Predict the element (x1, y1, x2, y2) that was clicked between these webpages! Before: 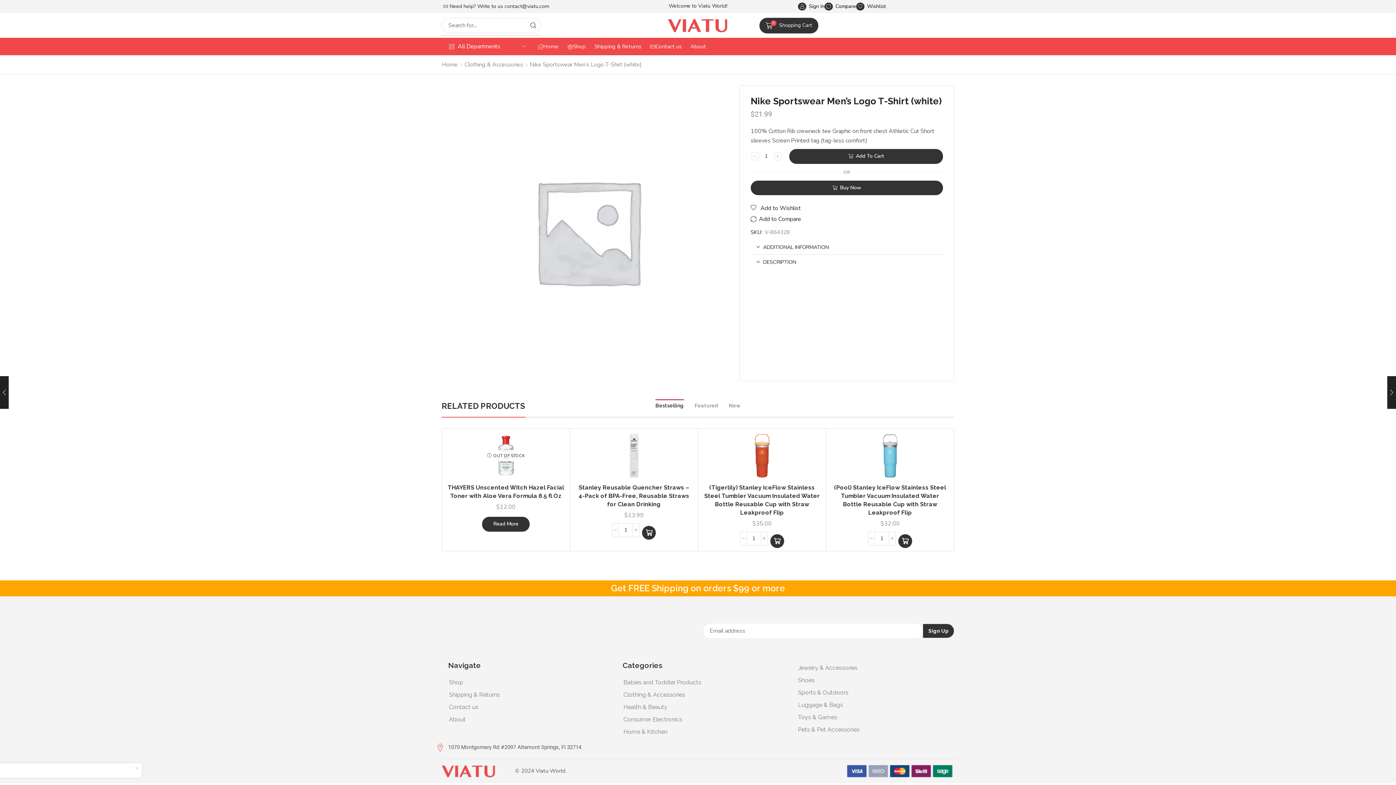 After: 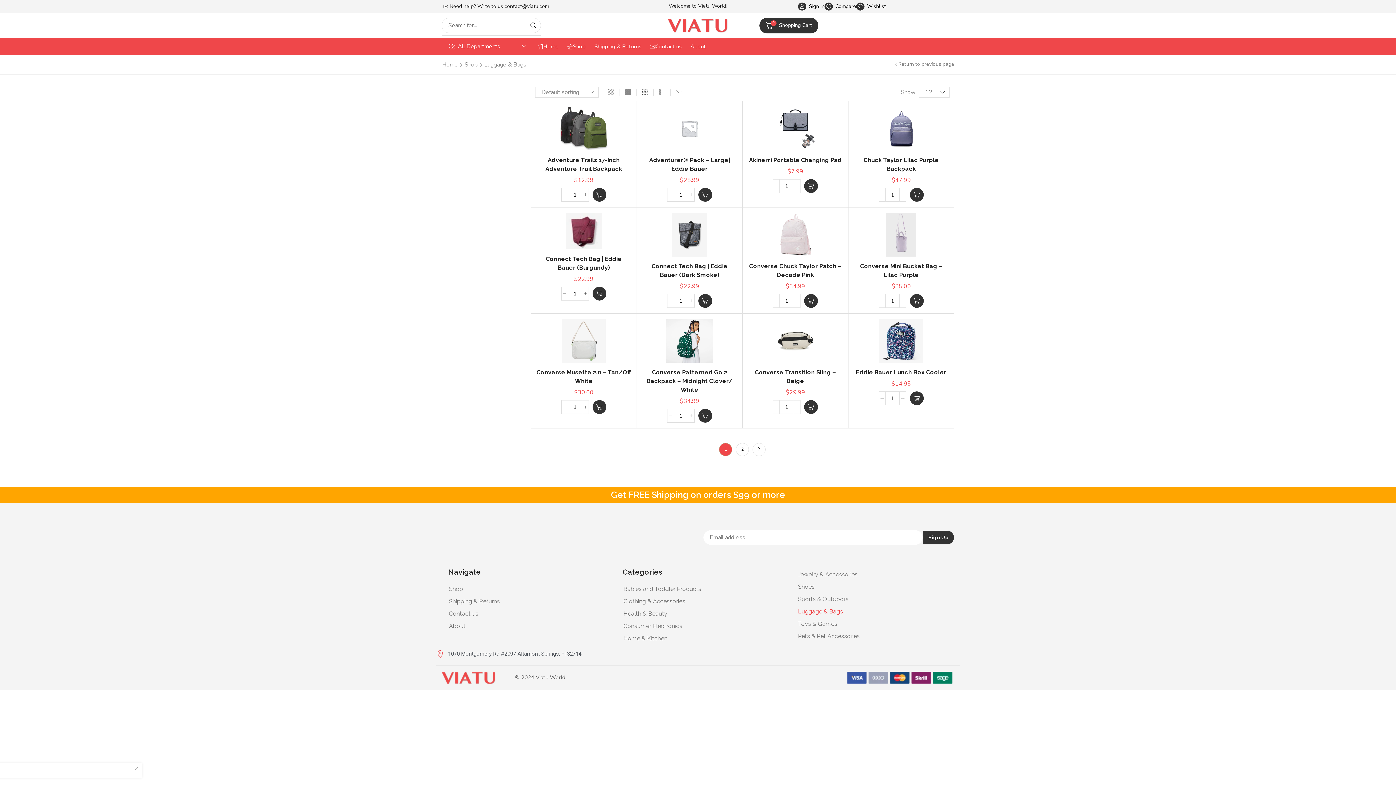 Action: label: Luggage & Bags bbox: (790, 699, 954, 711)